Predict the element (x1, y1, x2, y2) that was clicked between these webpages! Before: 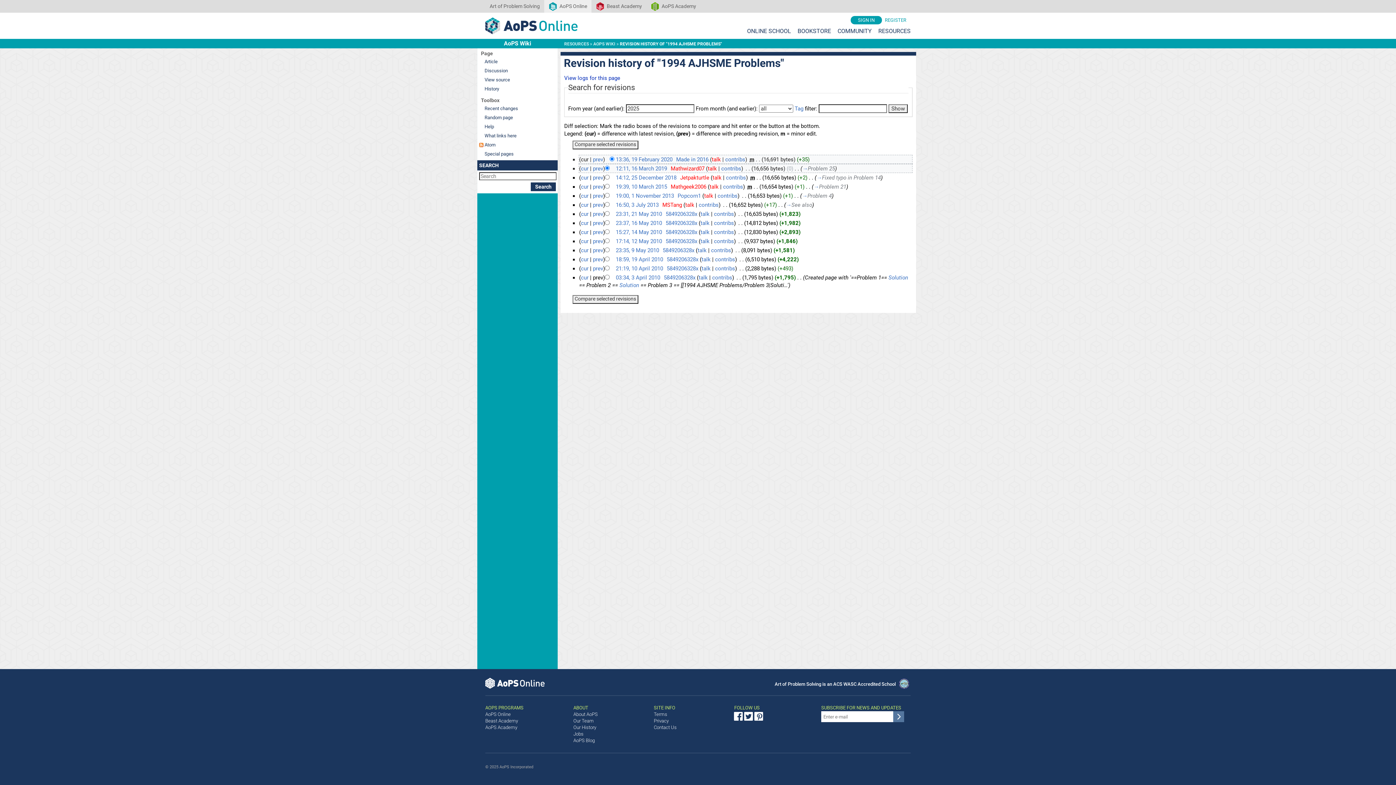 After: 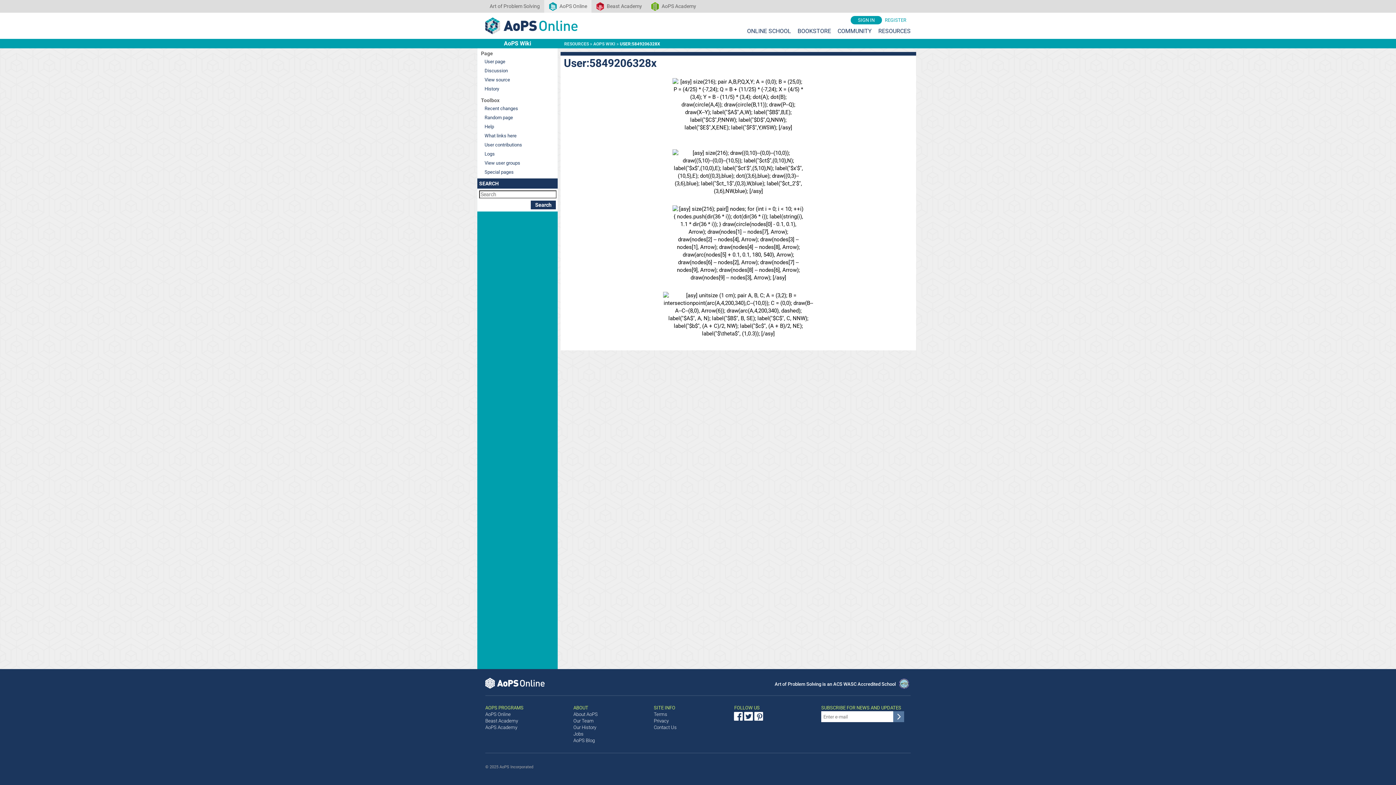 Action: bbox: (666, 265, 698, 271) label: 5849206328x